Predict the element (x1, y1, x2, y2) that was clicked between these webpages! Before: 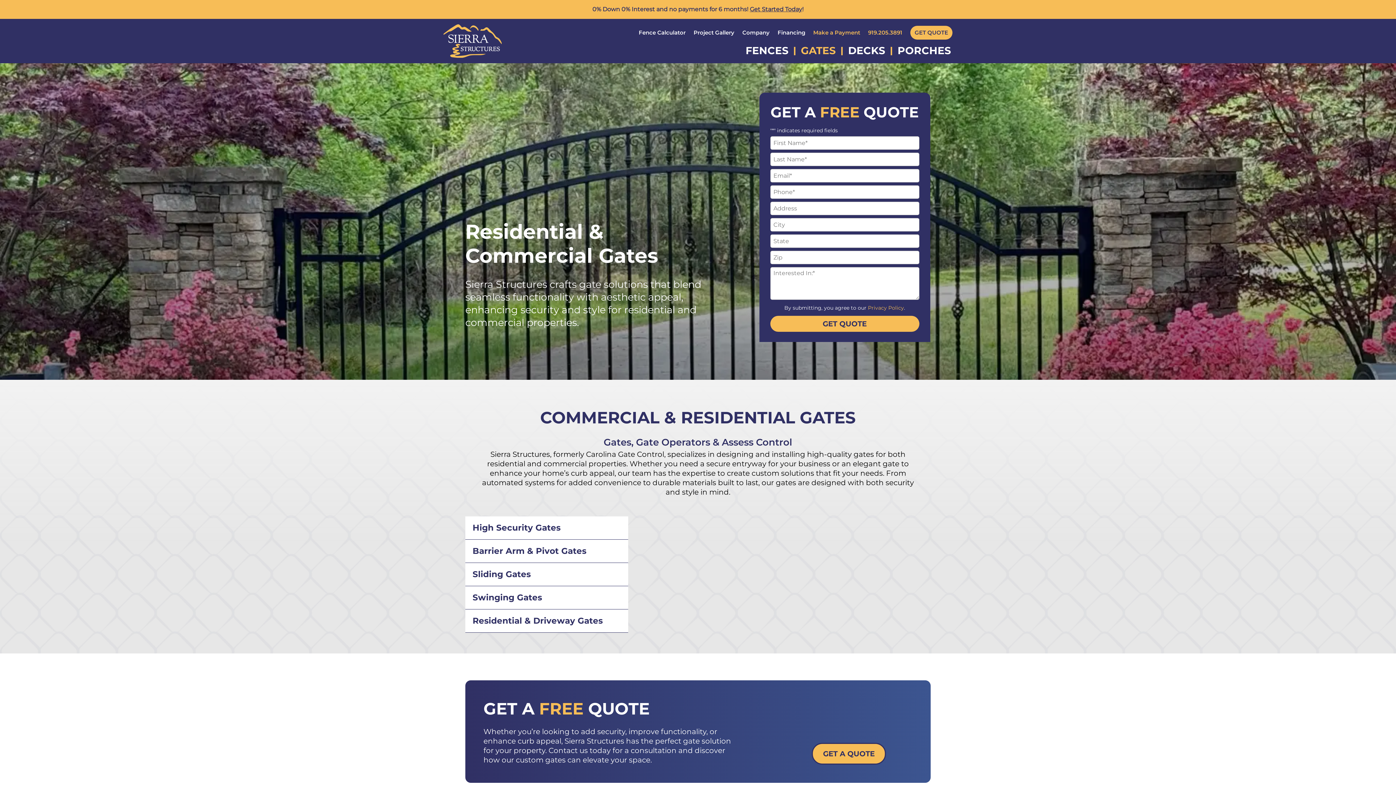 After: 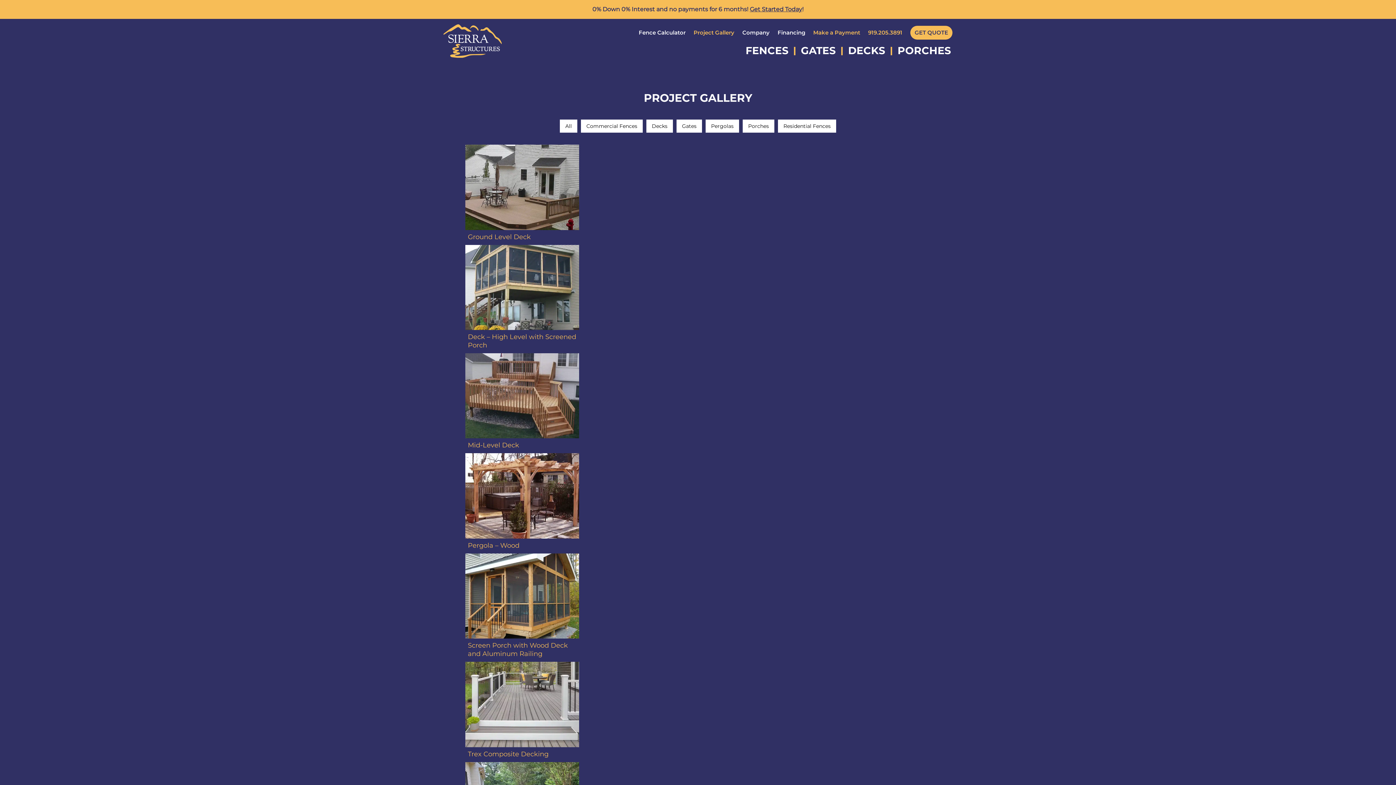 Action: label: Project Gallery bbox: (693, 30, 734, 39)